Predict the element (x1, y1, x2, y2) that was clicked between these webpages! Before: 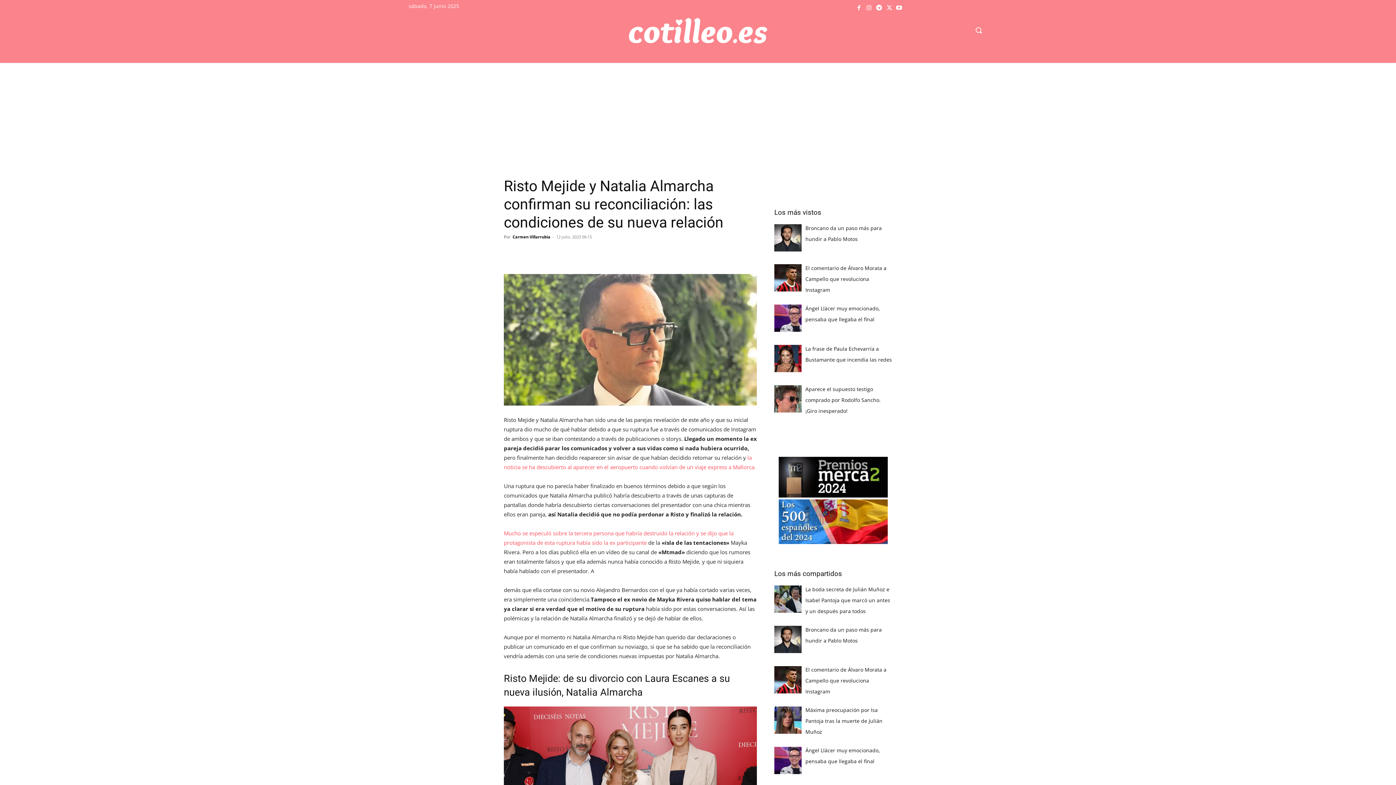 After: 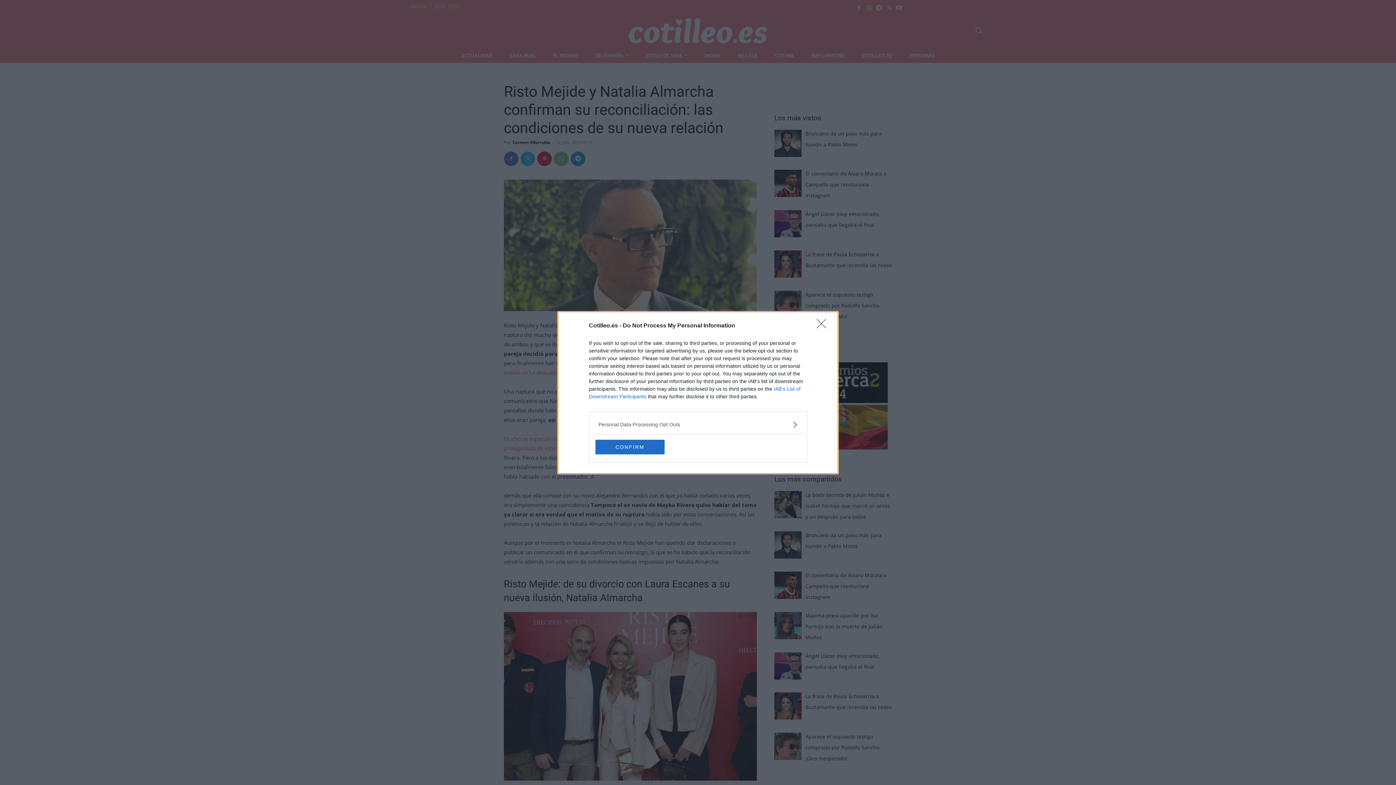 Action: bbox: (790, 48, 841, 62) label: INFLUENCERS